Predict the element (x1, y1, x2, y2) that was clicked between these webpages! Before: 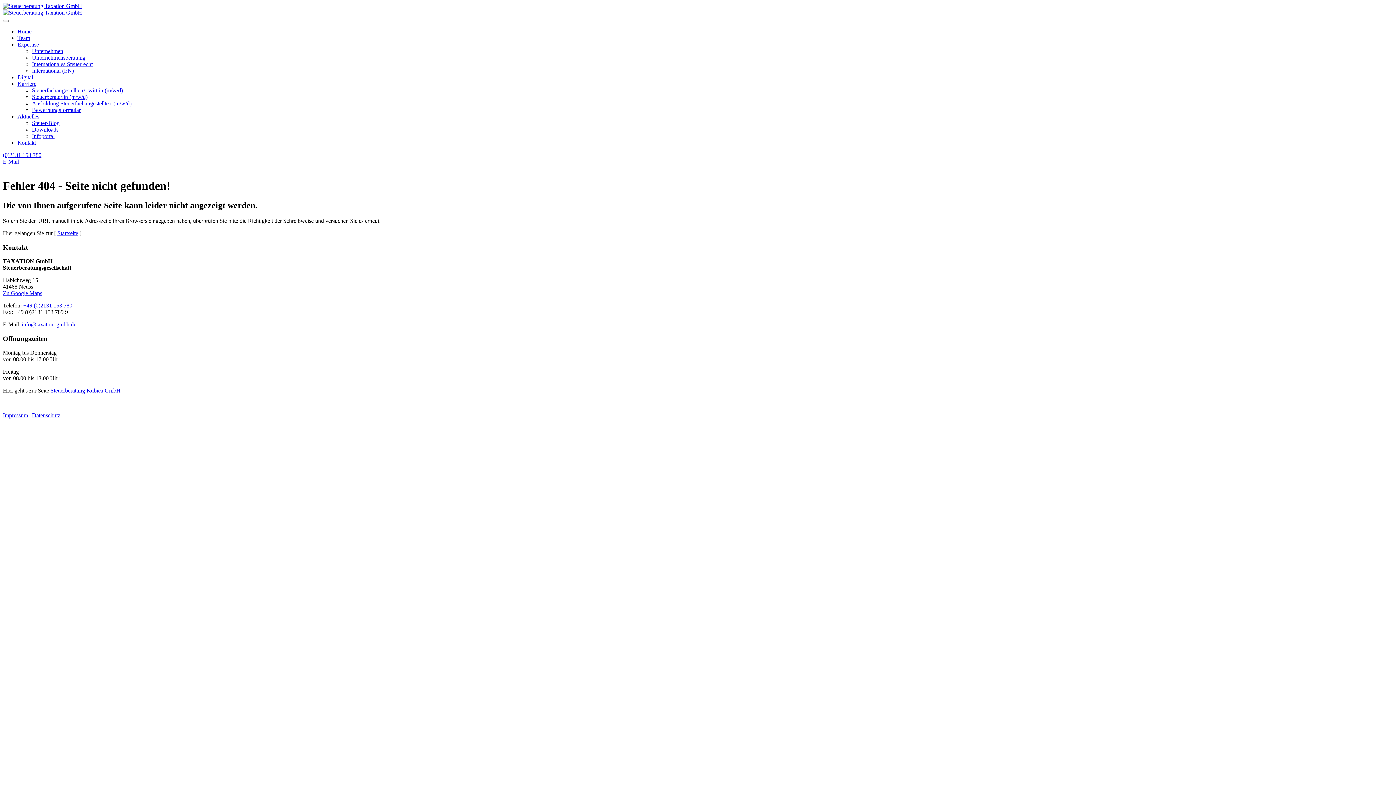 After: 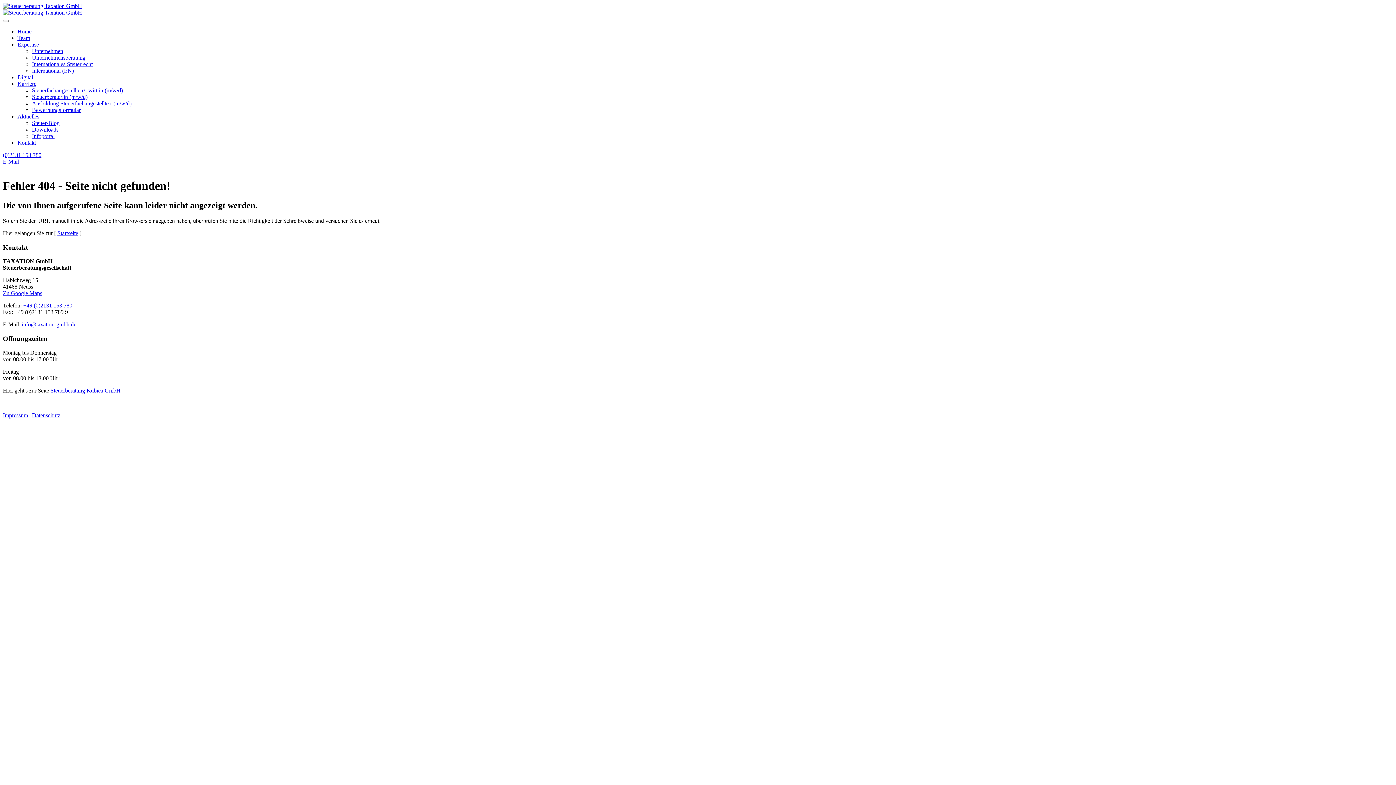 Action: bbox: (21, 302, 72, 308) label:  +49 (0)2131 153 780